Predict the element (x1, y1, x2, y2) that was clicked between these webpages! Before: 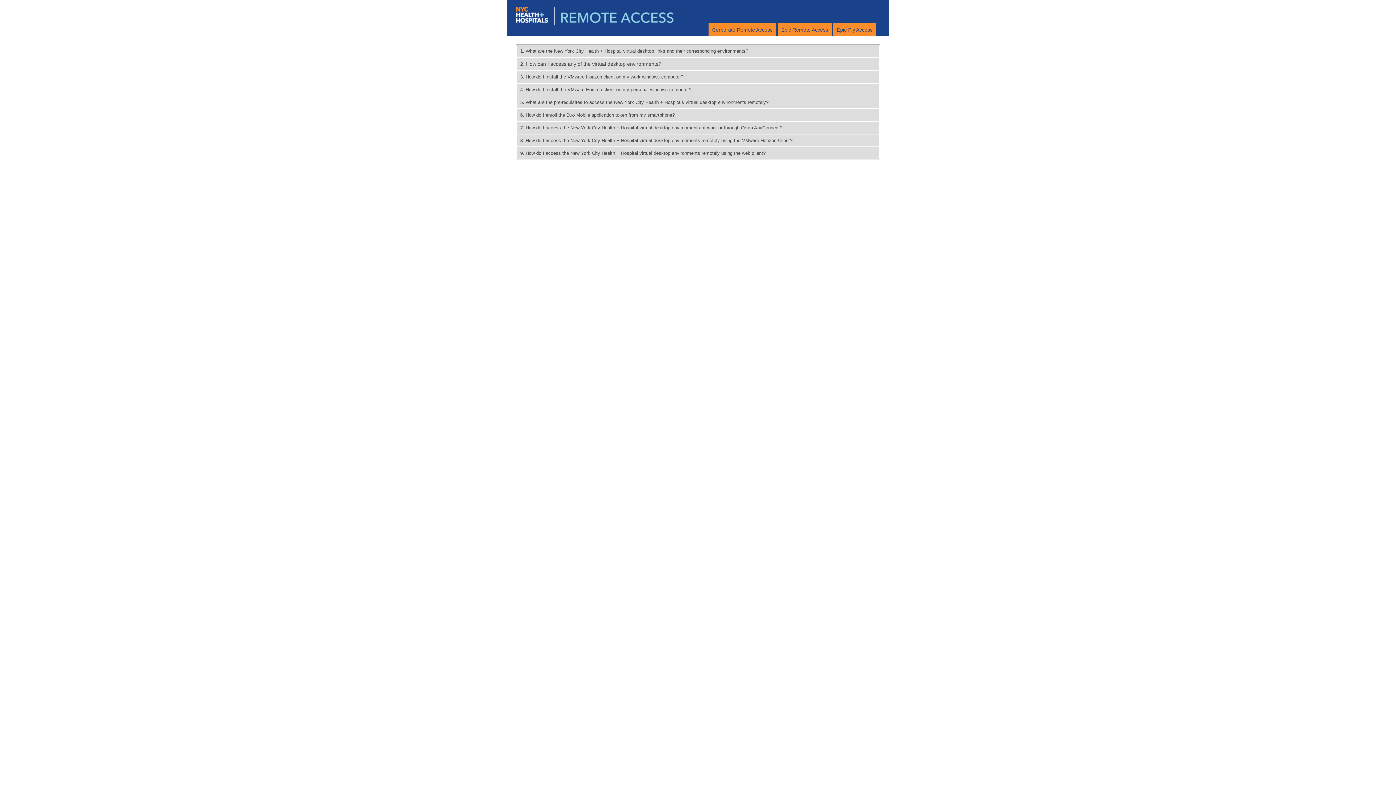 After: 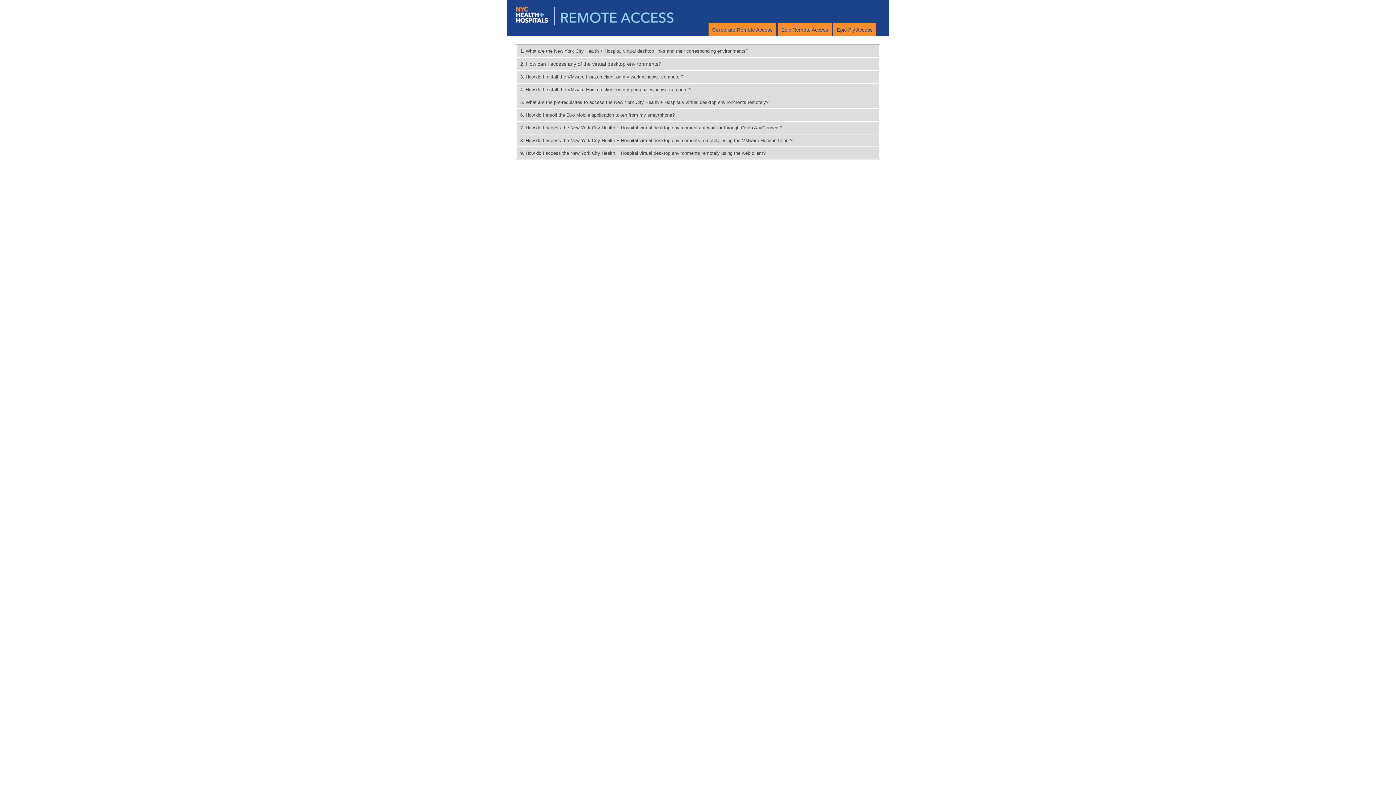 Action: label: Epic Ply Access bbox: (837, 26, 872, 32)